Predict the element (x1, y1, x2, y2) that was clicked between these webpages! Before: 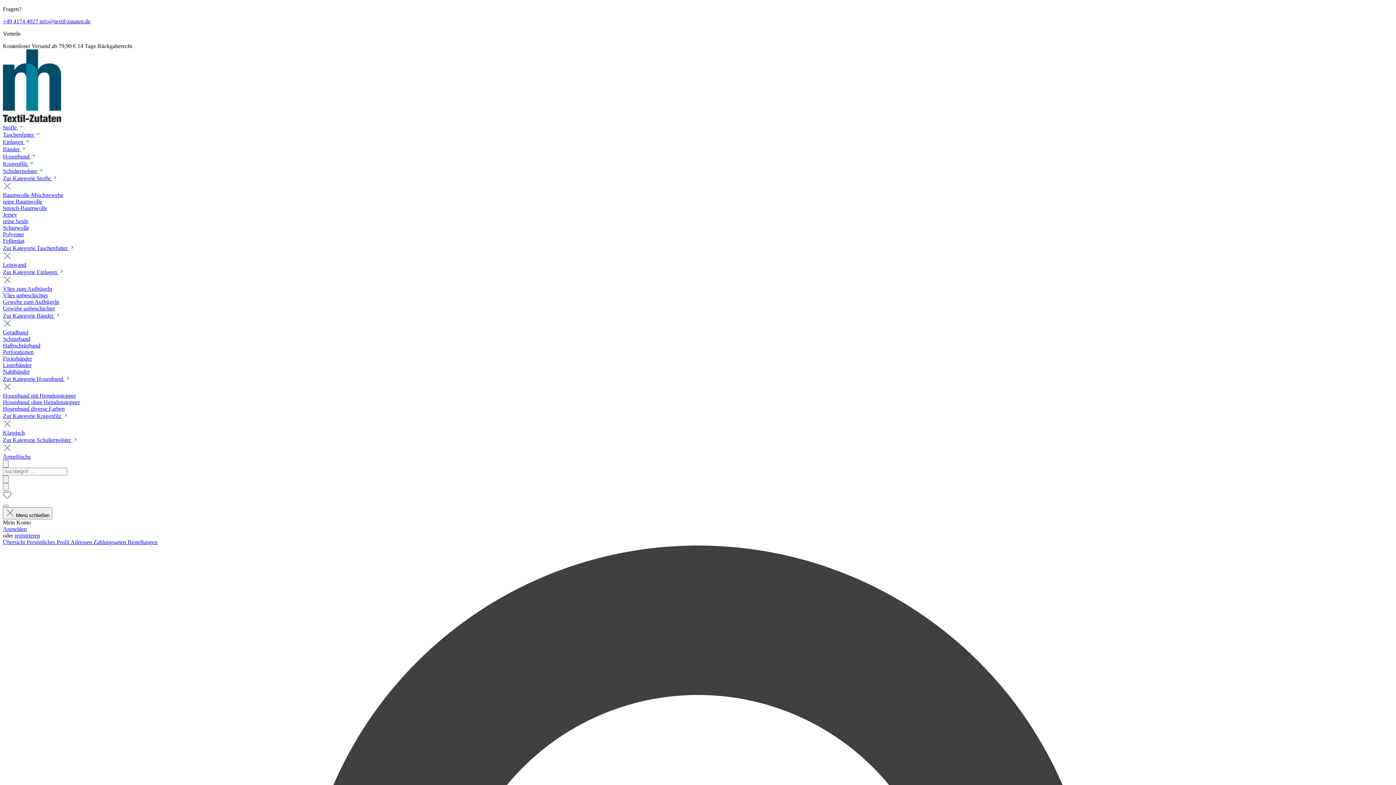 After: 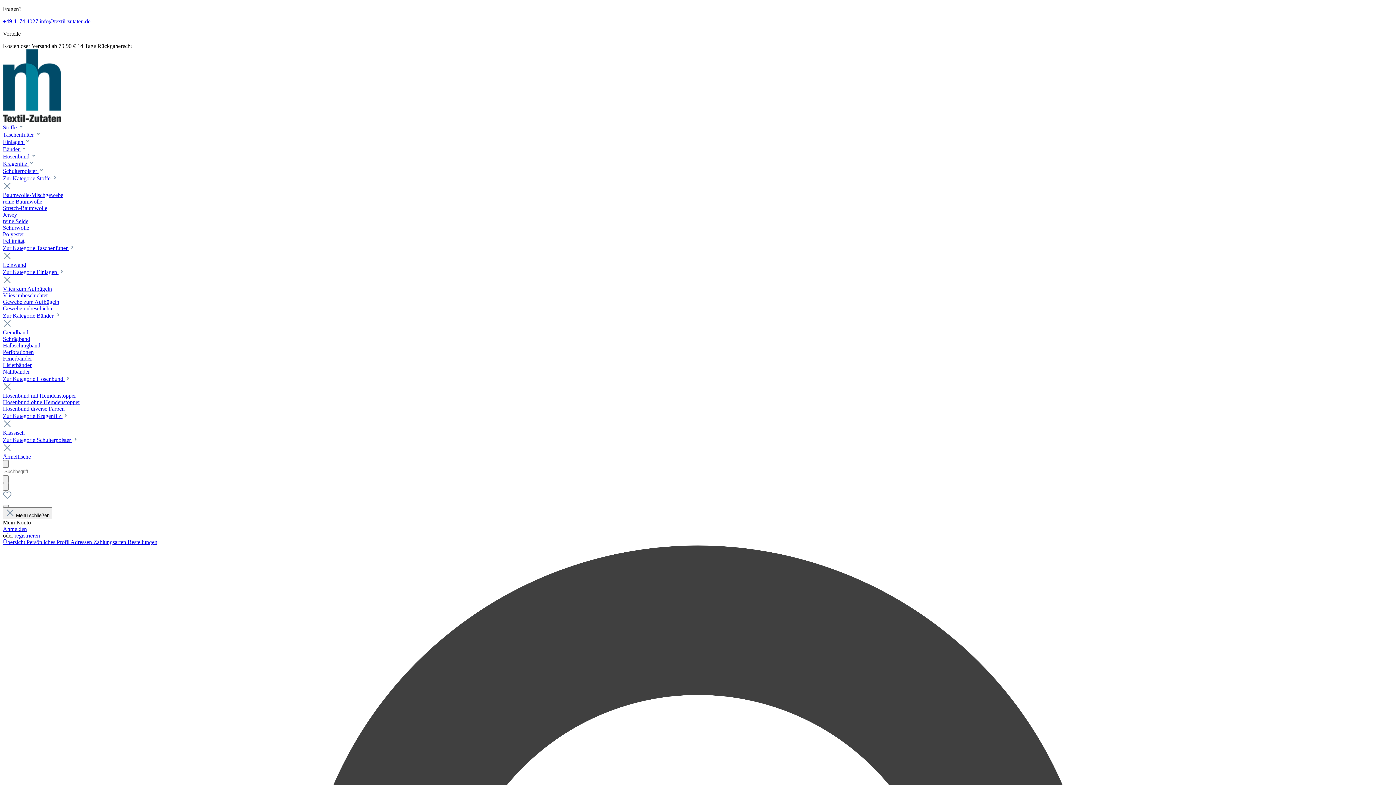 Action: bbox: (2, 368, 29, 374) label: Nahtbänder